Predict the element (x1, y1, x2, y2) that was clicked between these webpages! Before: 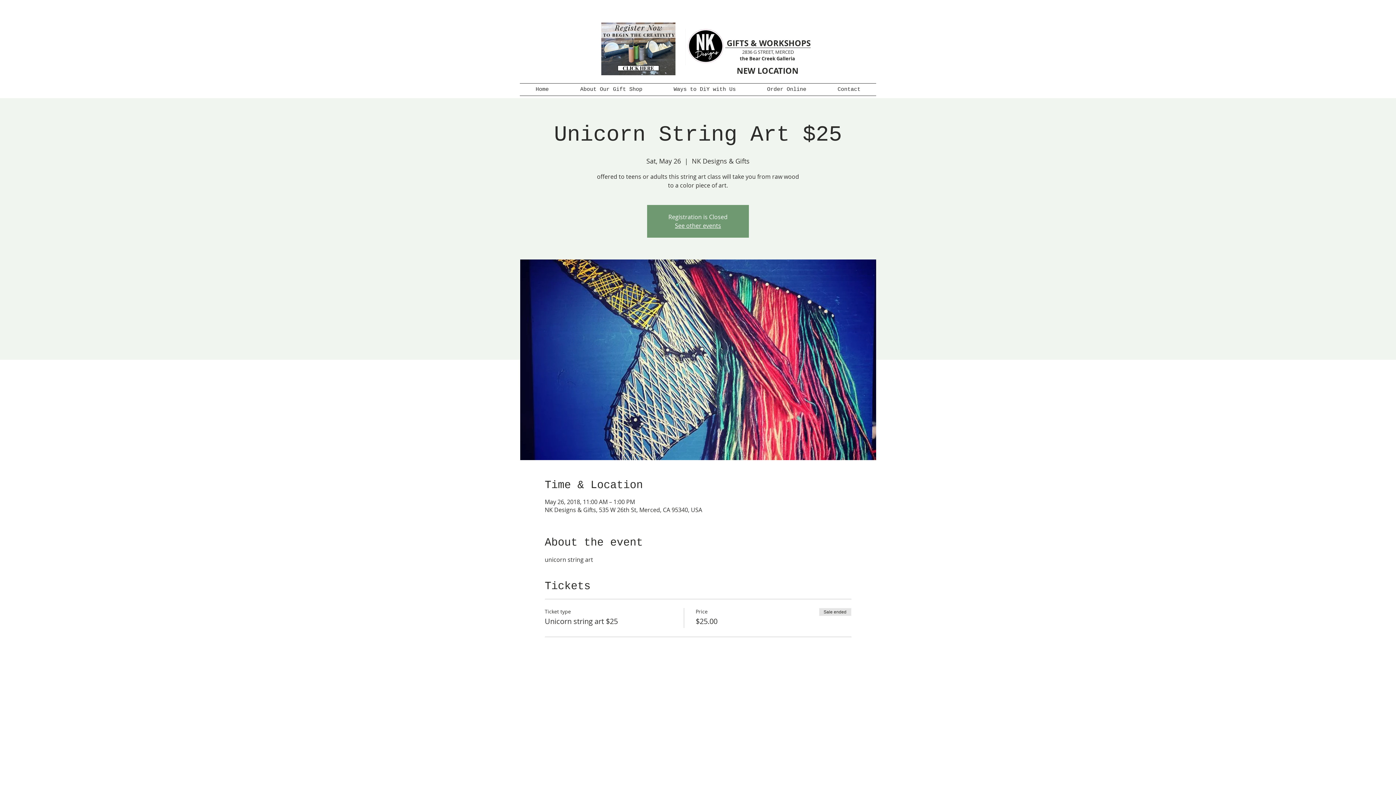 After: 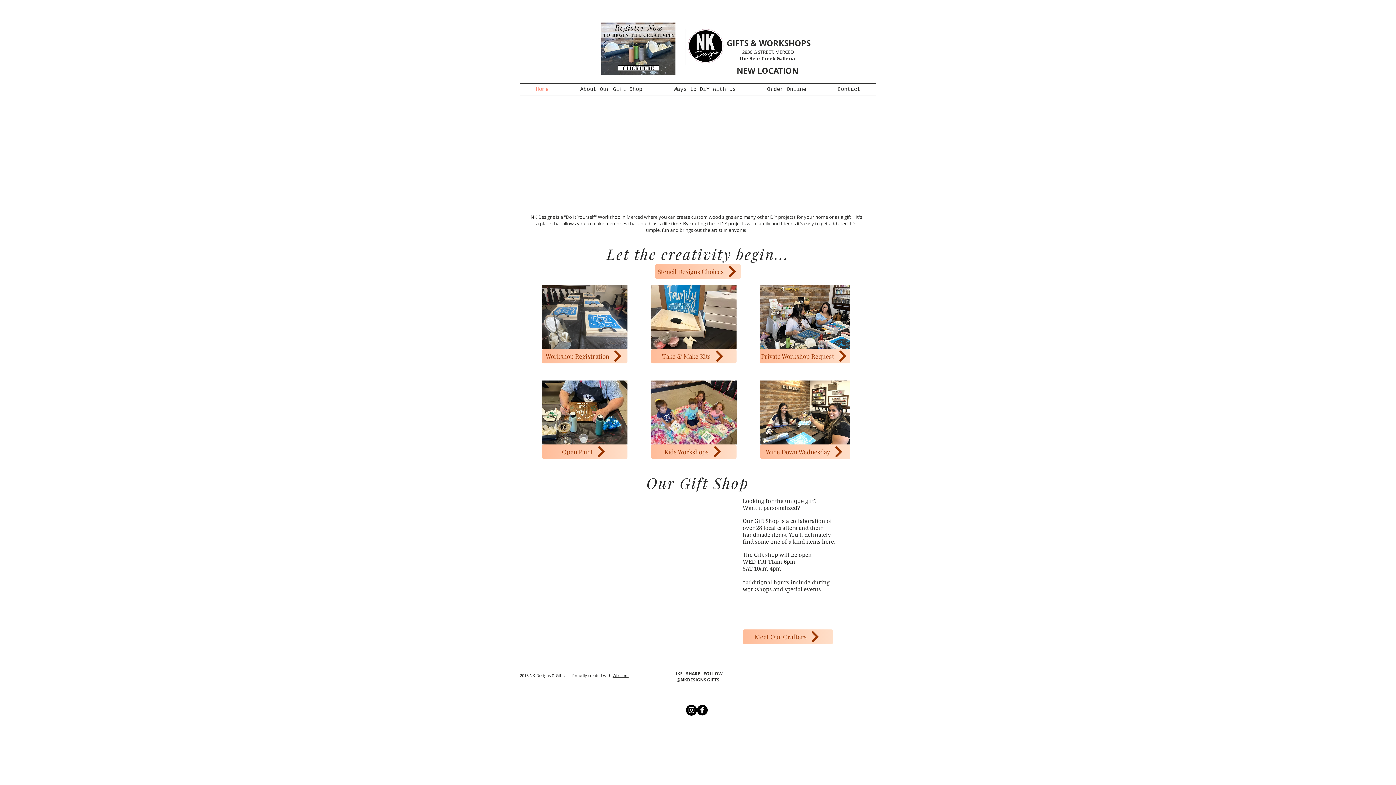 Action: bbox: (742, 48, 794, 55) label: 2836 G STREET, MERCED